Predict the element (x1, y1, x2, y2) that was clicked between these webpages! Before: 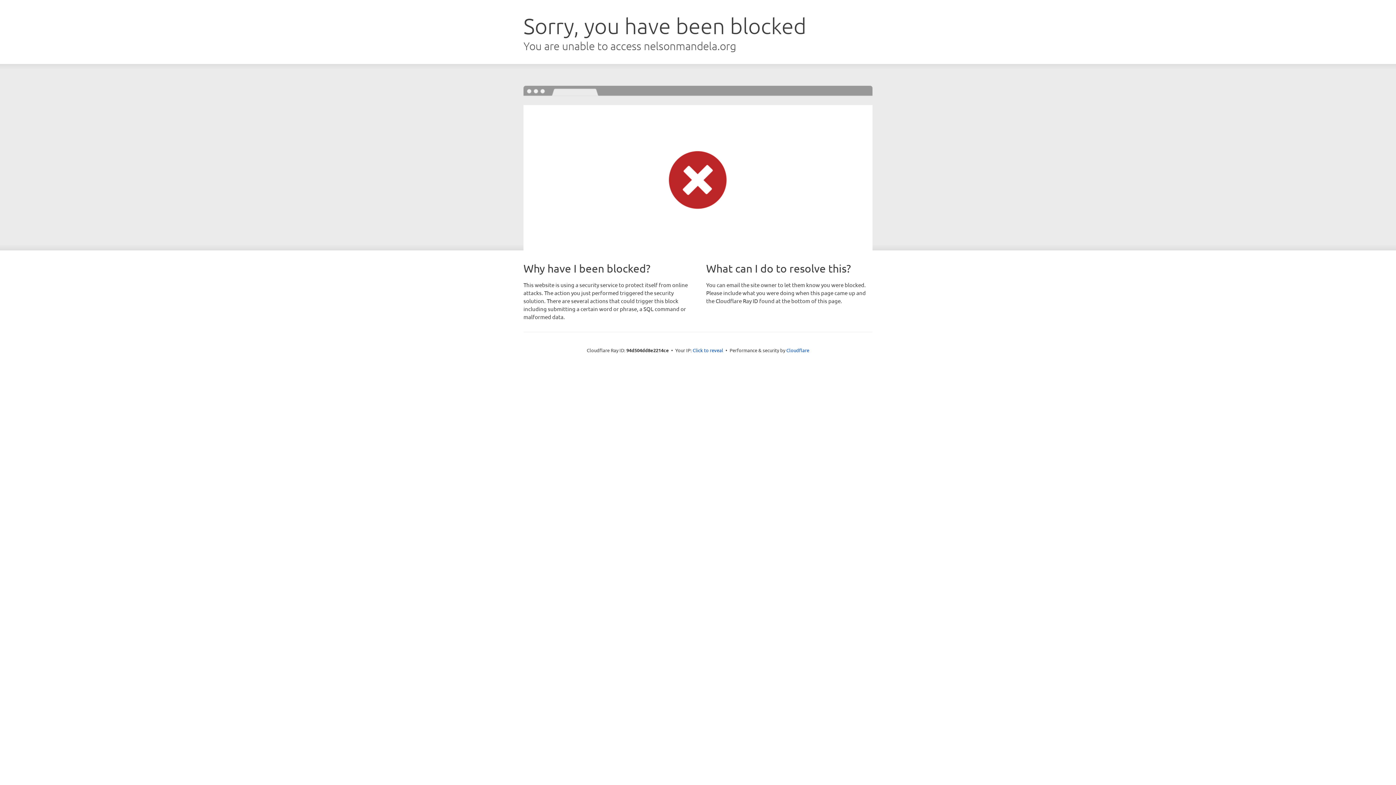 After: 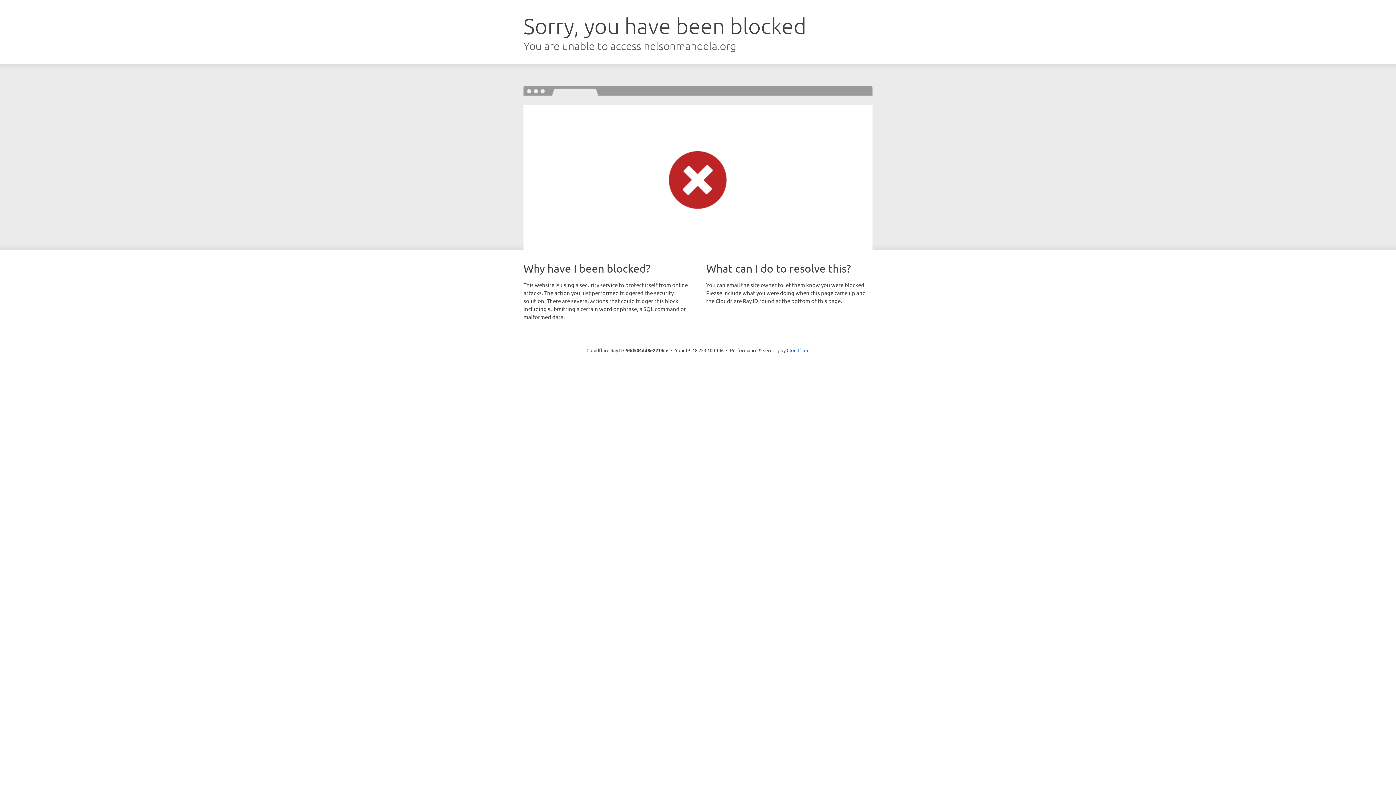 Action: bbox: (692, 346, 723, 353) label: Click to reveal